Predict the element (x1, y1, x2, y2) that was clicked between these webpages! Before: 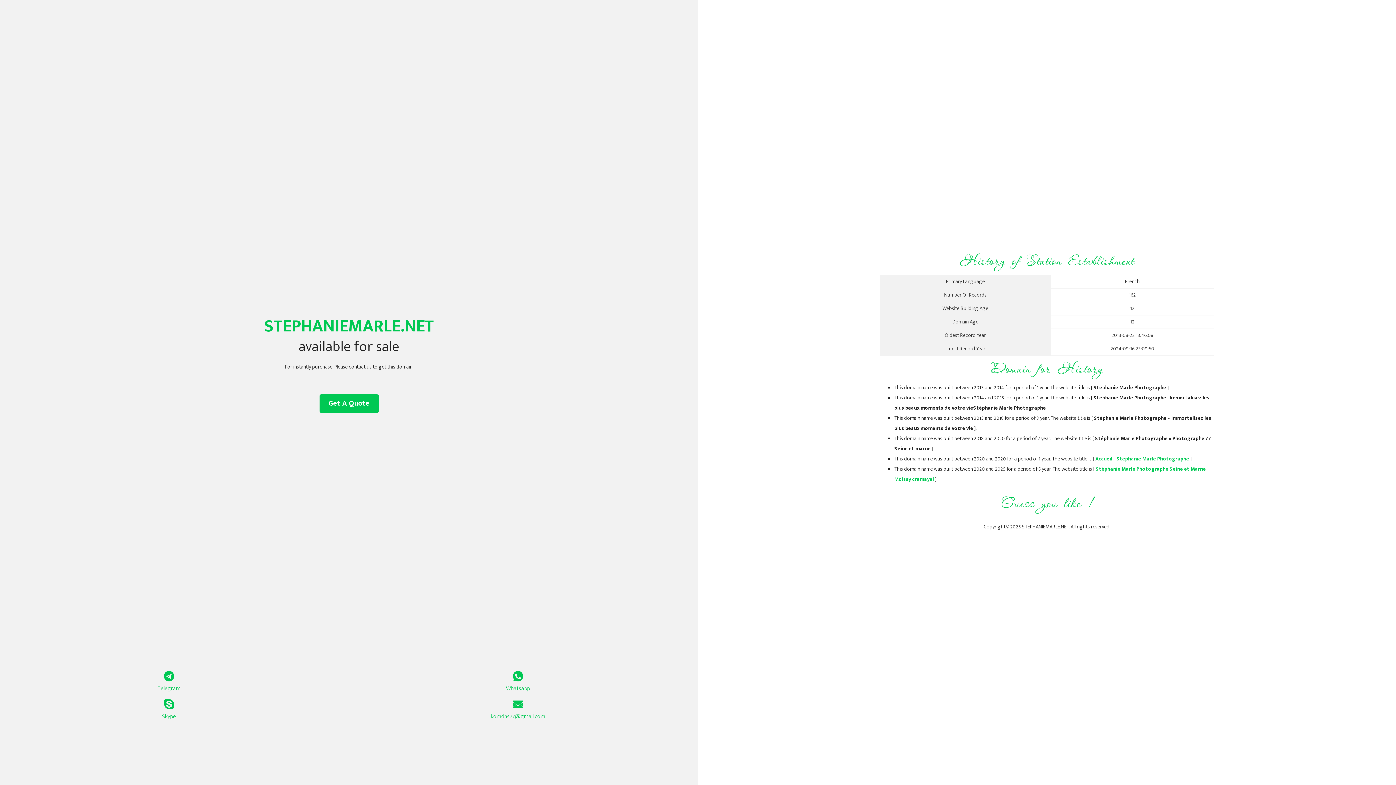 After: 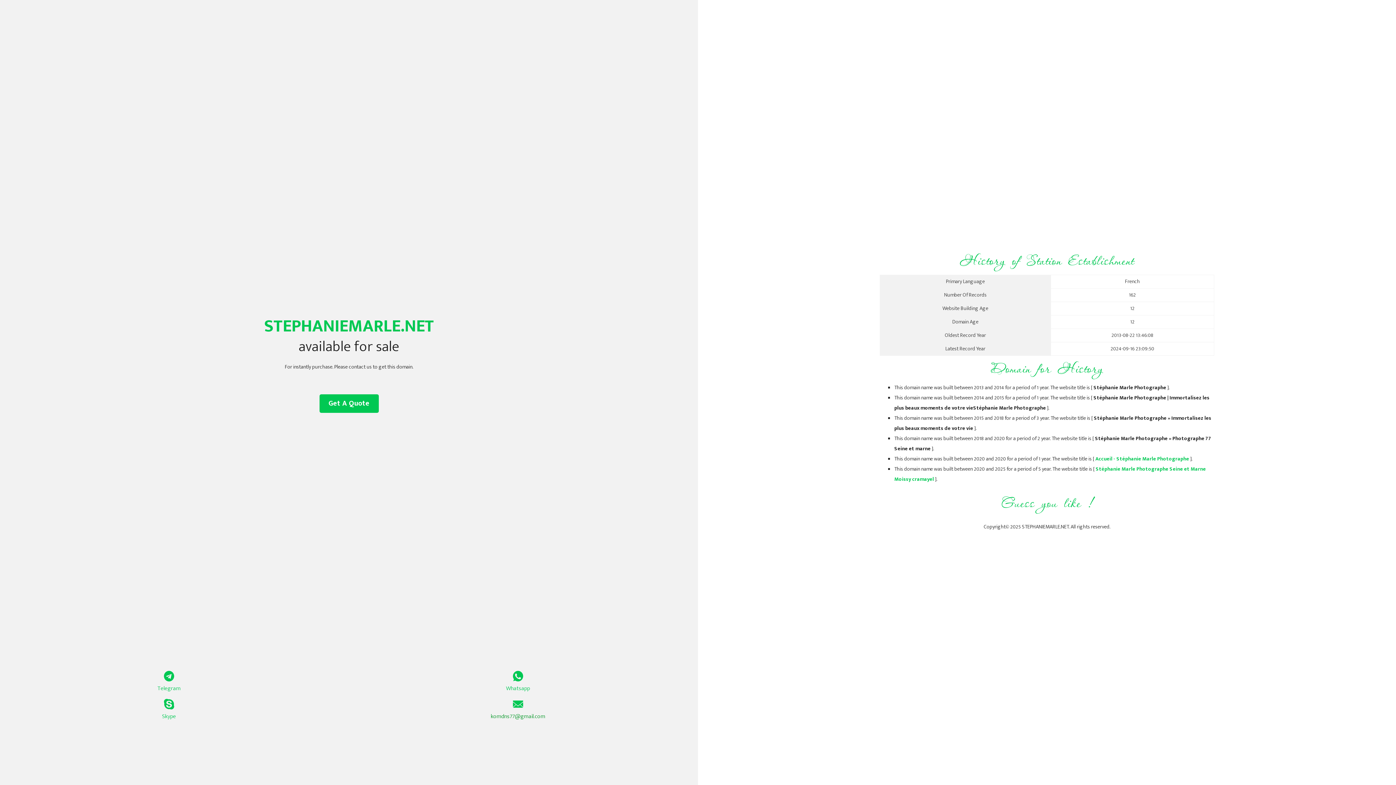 Action: label: komdns77@gmail.com bbox: (349, 699, 687, 721)